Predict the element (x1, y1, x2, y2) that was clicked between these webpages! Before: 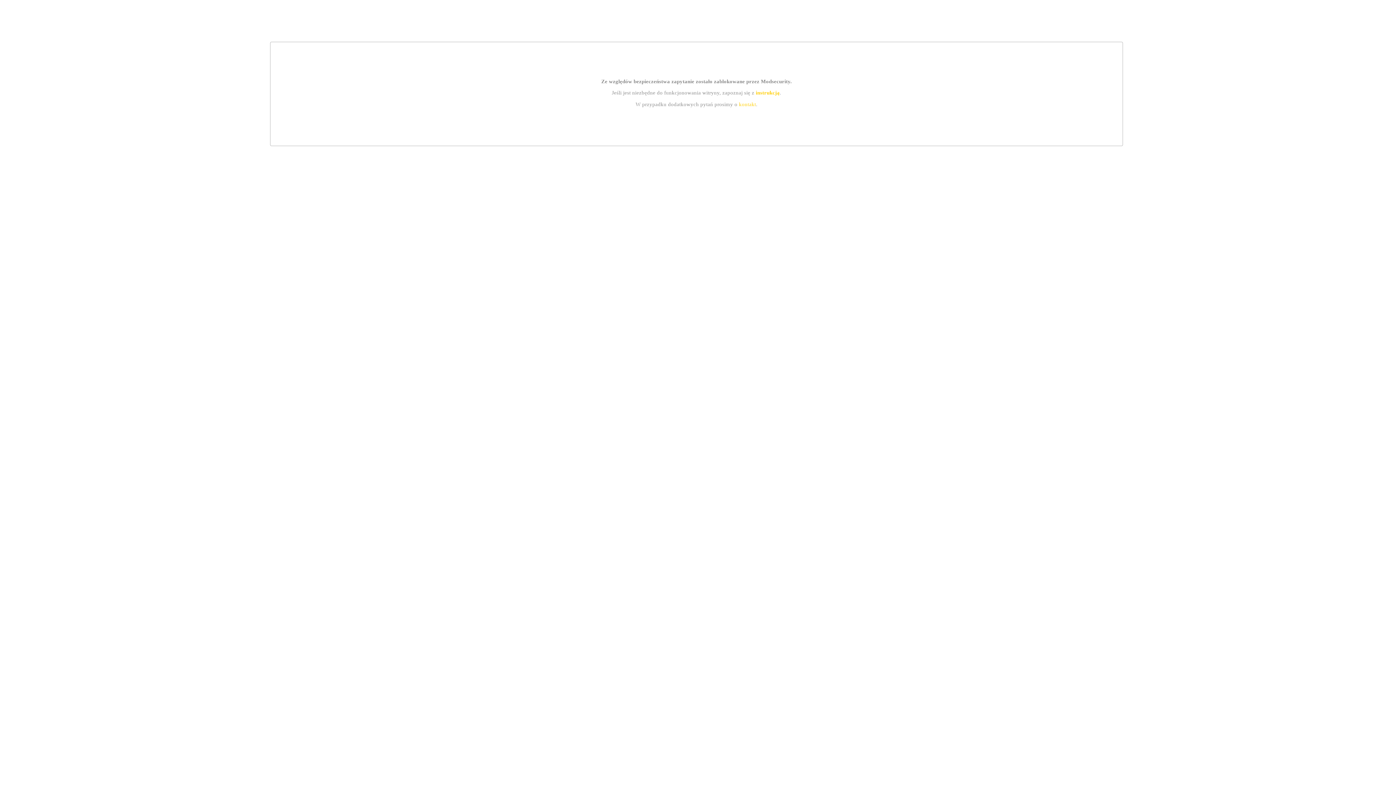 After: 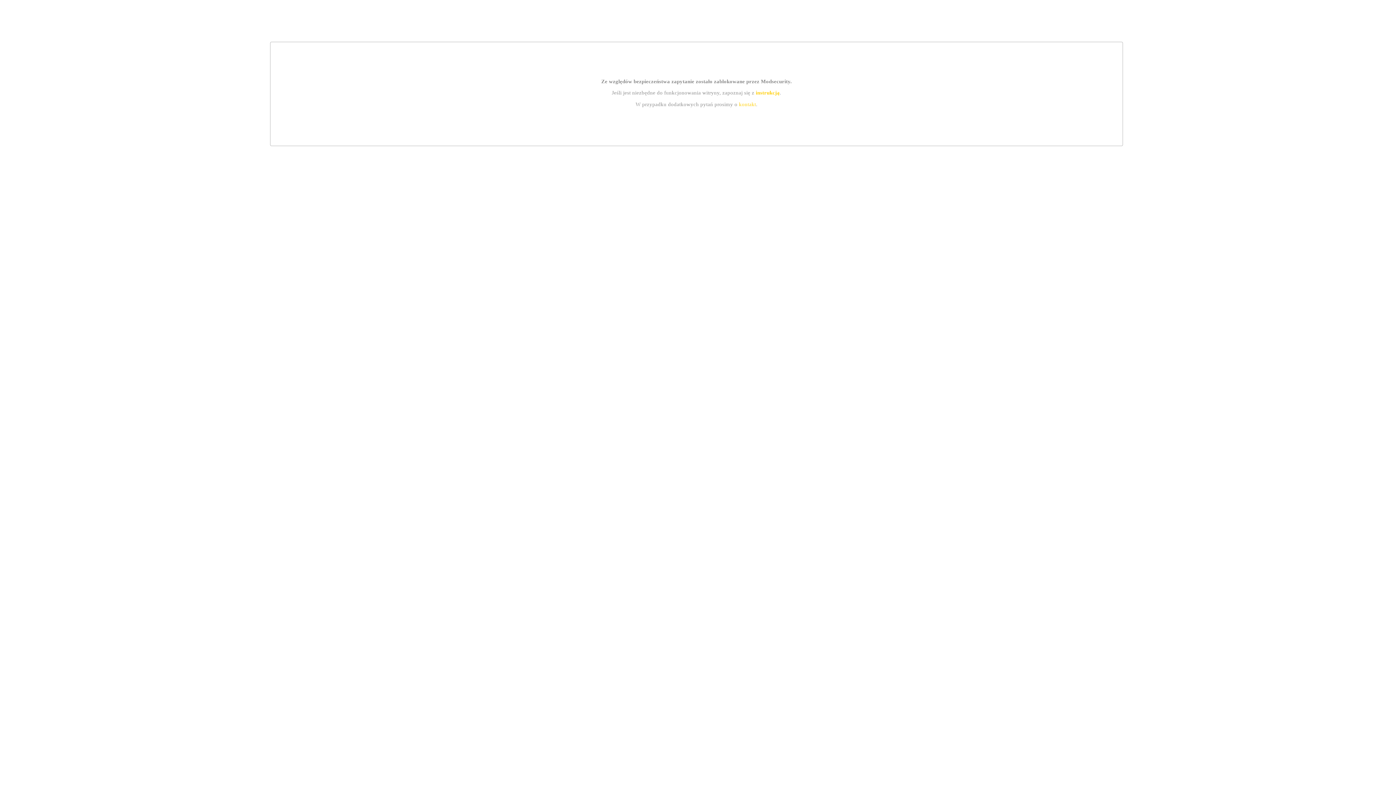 Action: bbox: (739, 101, 756, 107) label: kontakt